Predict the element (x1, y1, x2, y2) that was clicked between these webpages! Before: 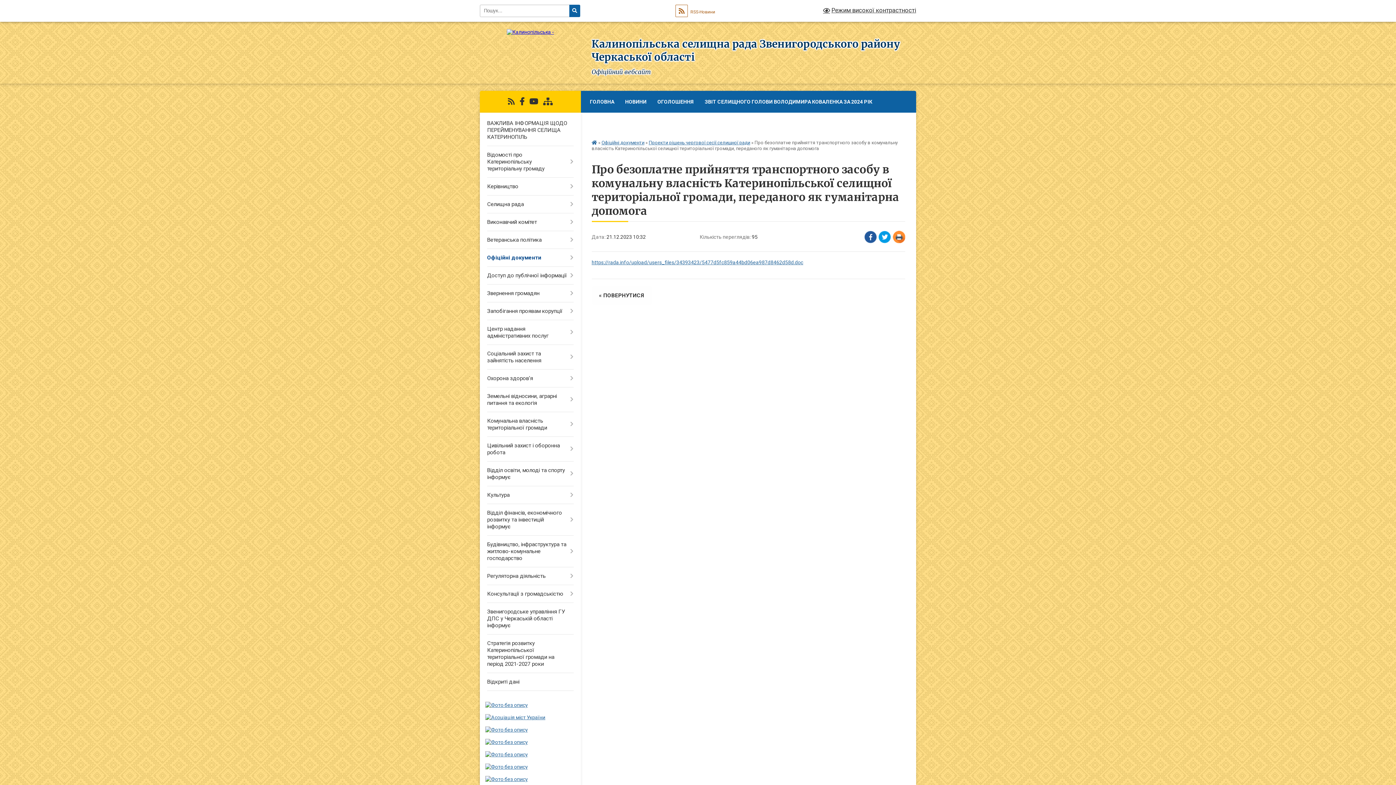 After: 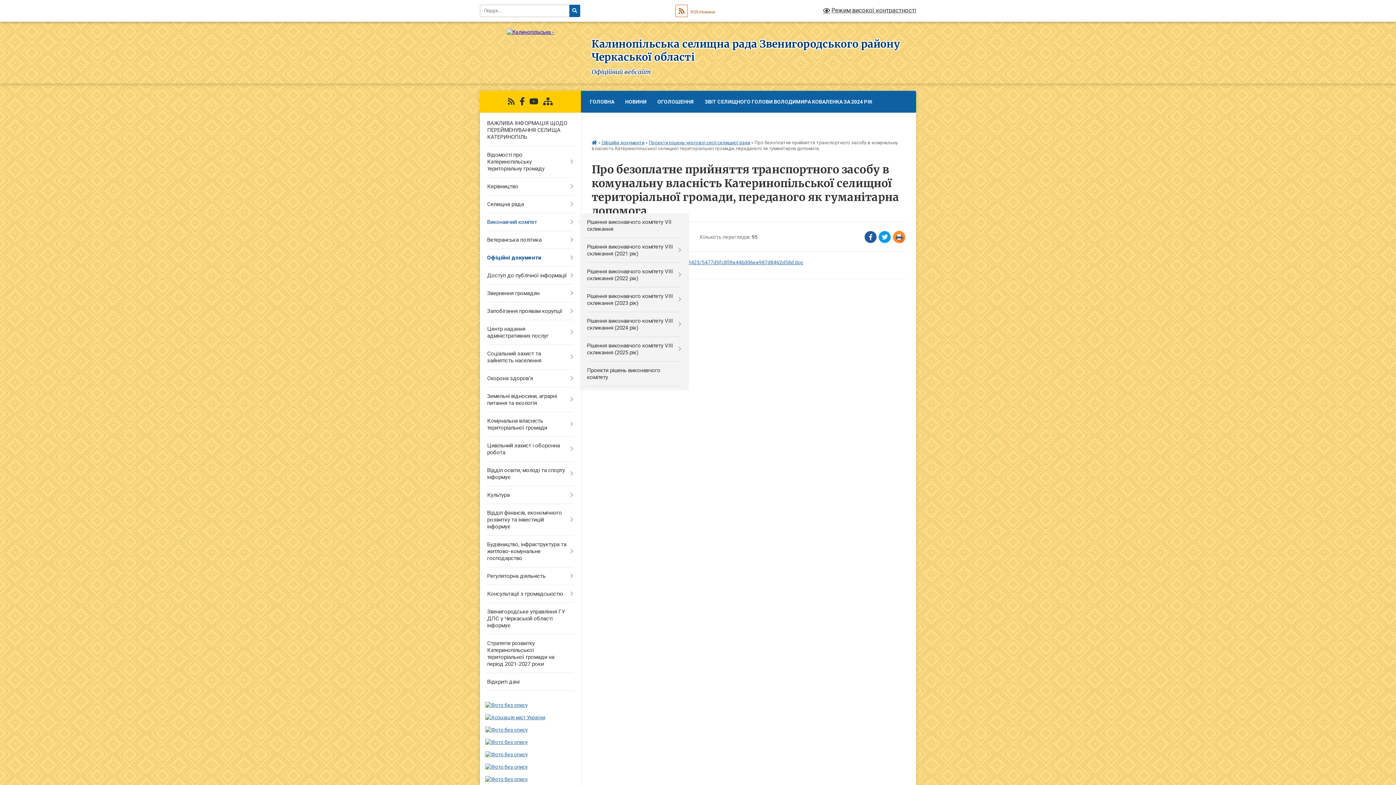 Action: bbox: (480, 213, 580, 231) label: Виконавчий комітет